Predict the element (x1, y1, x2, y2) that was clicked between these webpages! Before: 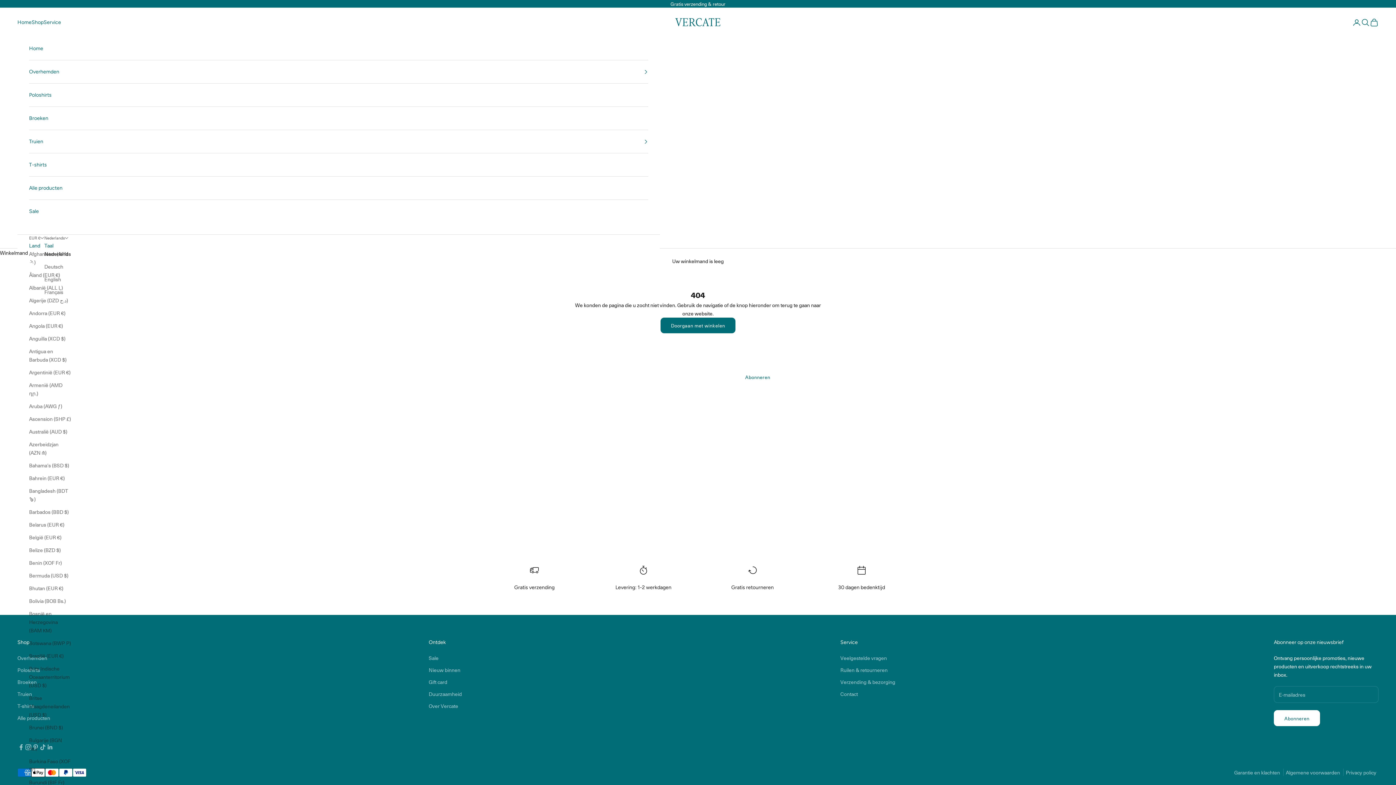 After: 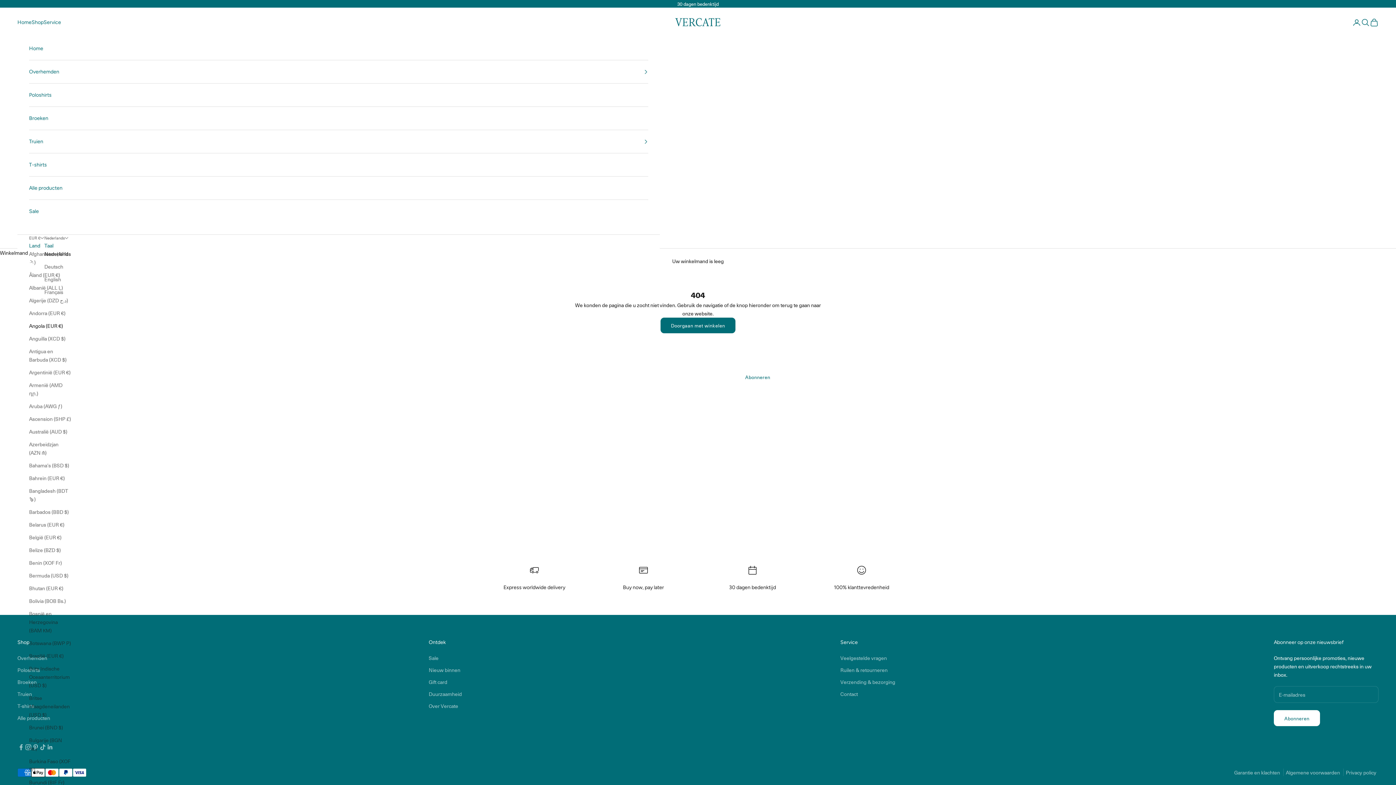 Action: bbox: (29, 321, 70, 330) label: Angola (EUR €)